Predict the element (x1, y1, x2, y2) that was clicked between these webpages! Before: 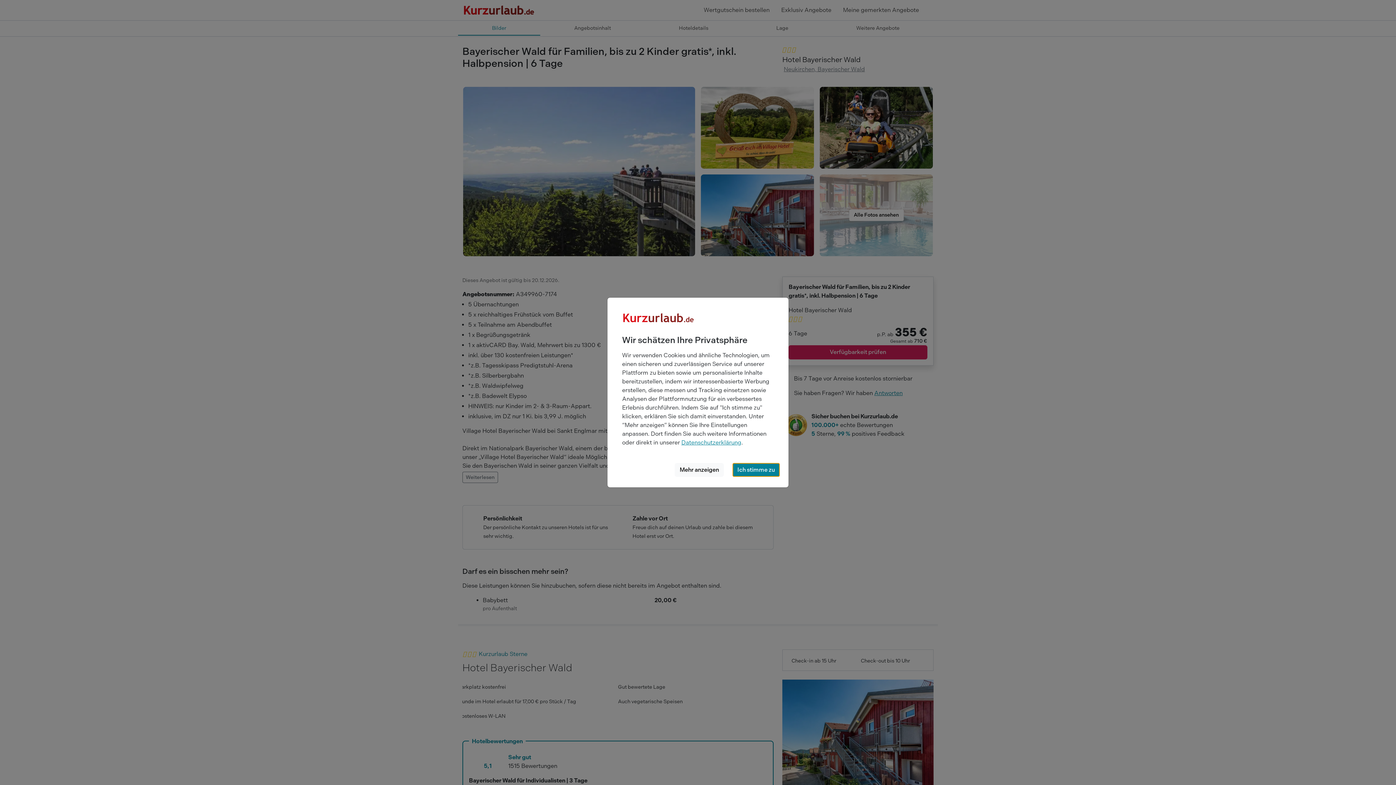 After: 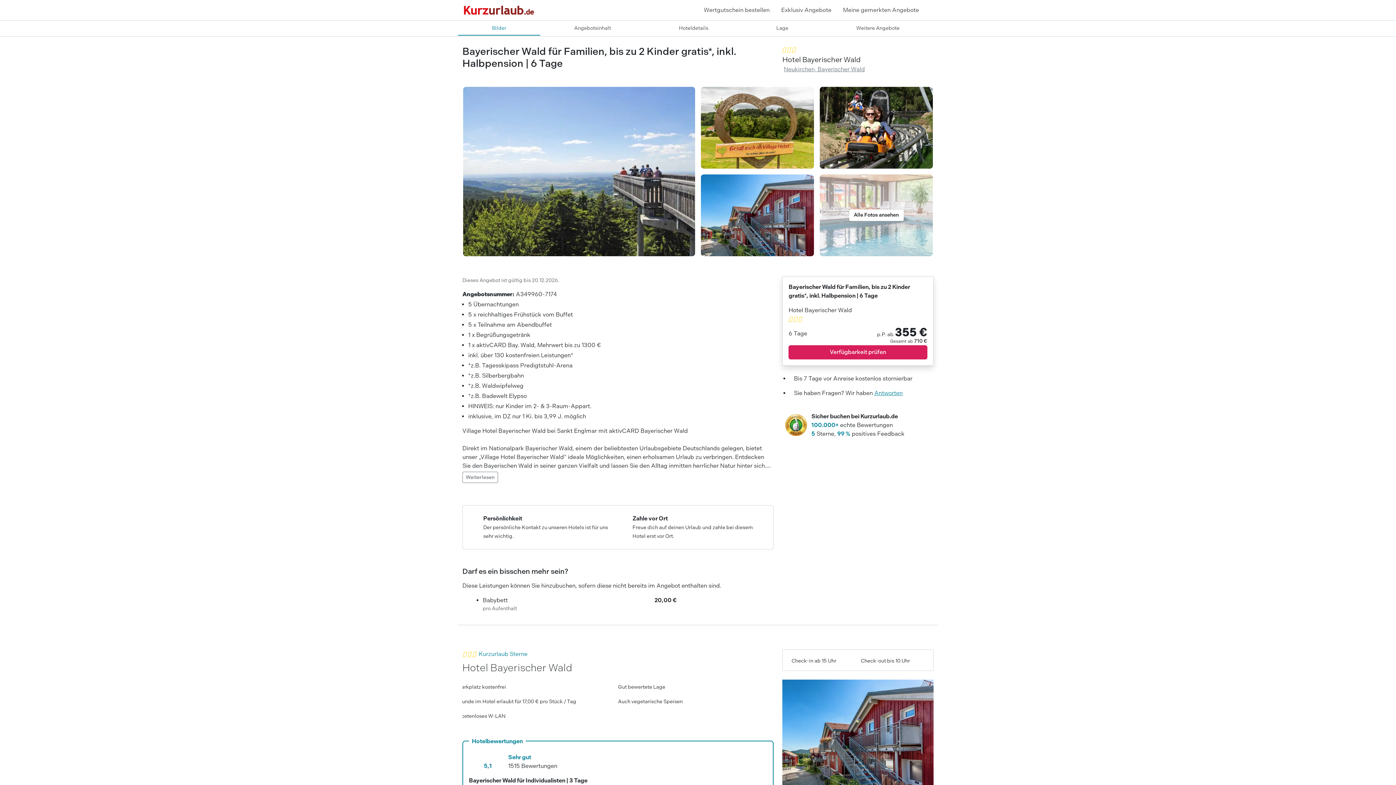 Action: label: Ich stimme zu bbox: (732, 463, 779, 477)